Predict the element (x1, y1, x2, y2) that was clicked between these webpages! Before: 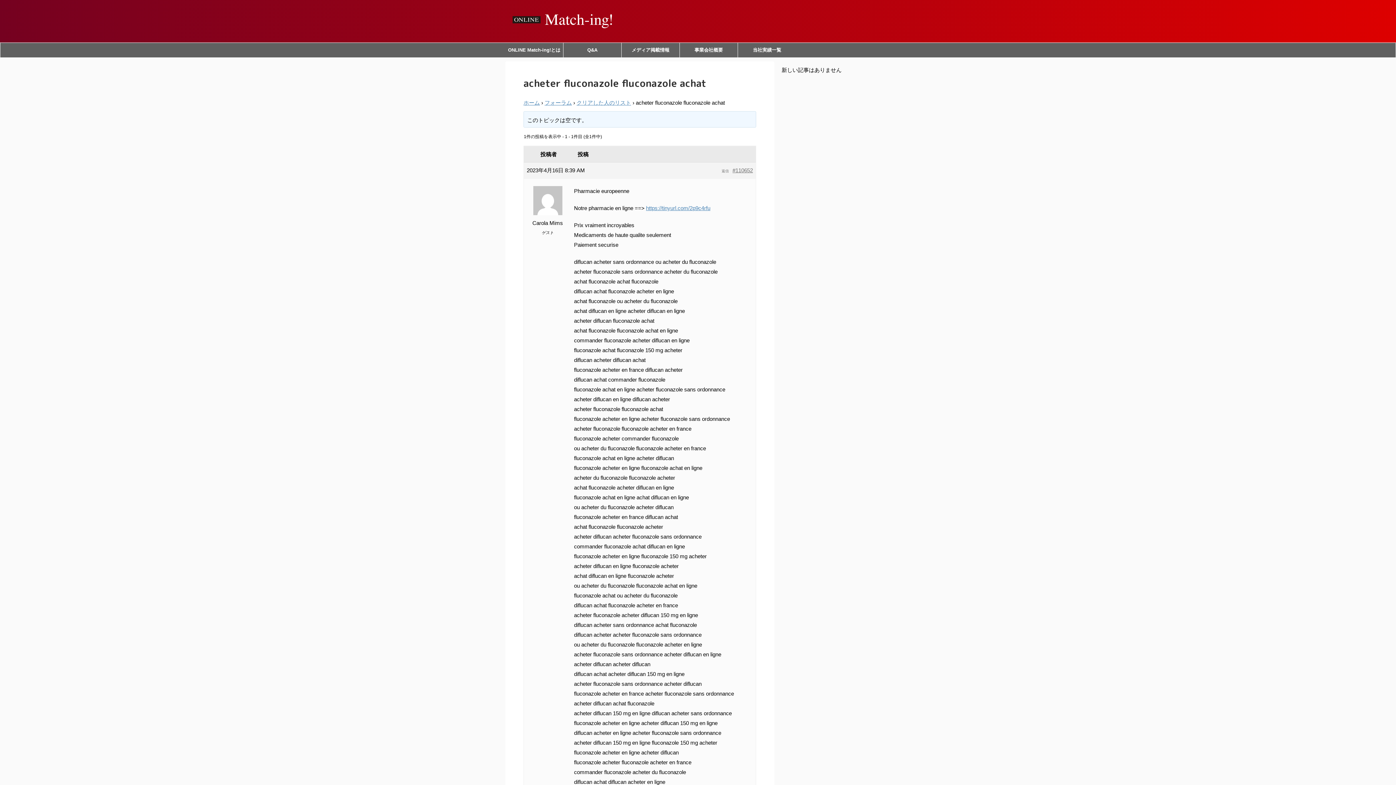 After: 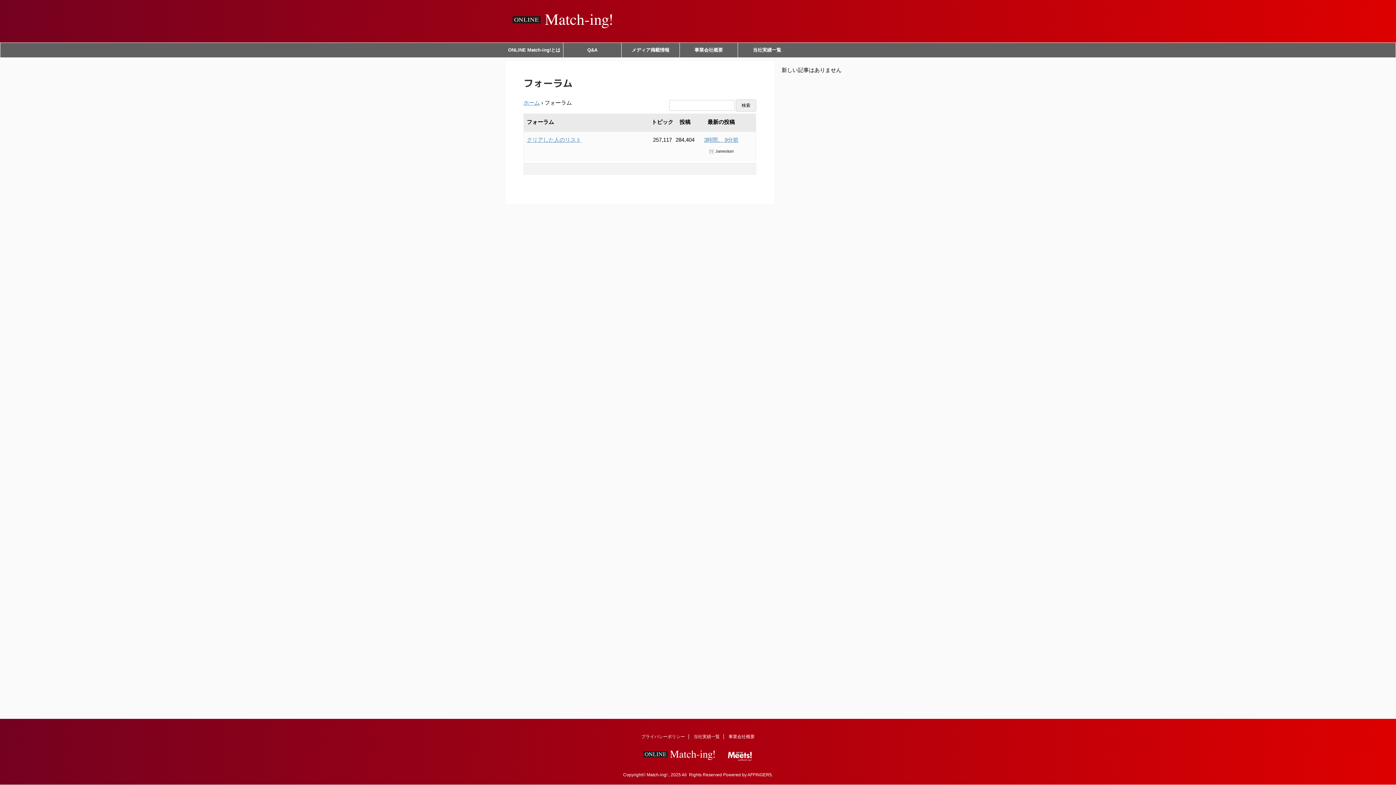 Action: label: フォーラム bbox: (544, 99, 572, 105)